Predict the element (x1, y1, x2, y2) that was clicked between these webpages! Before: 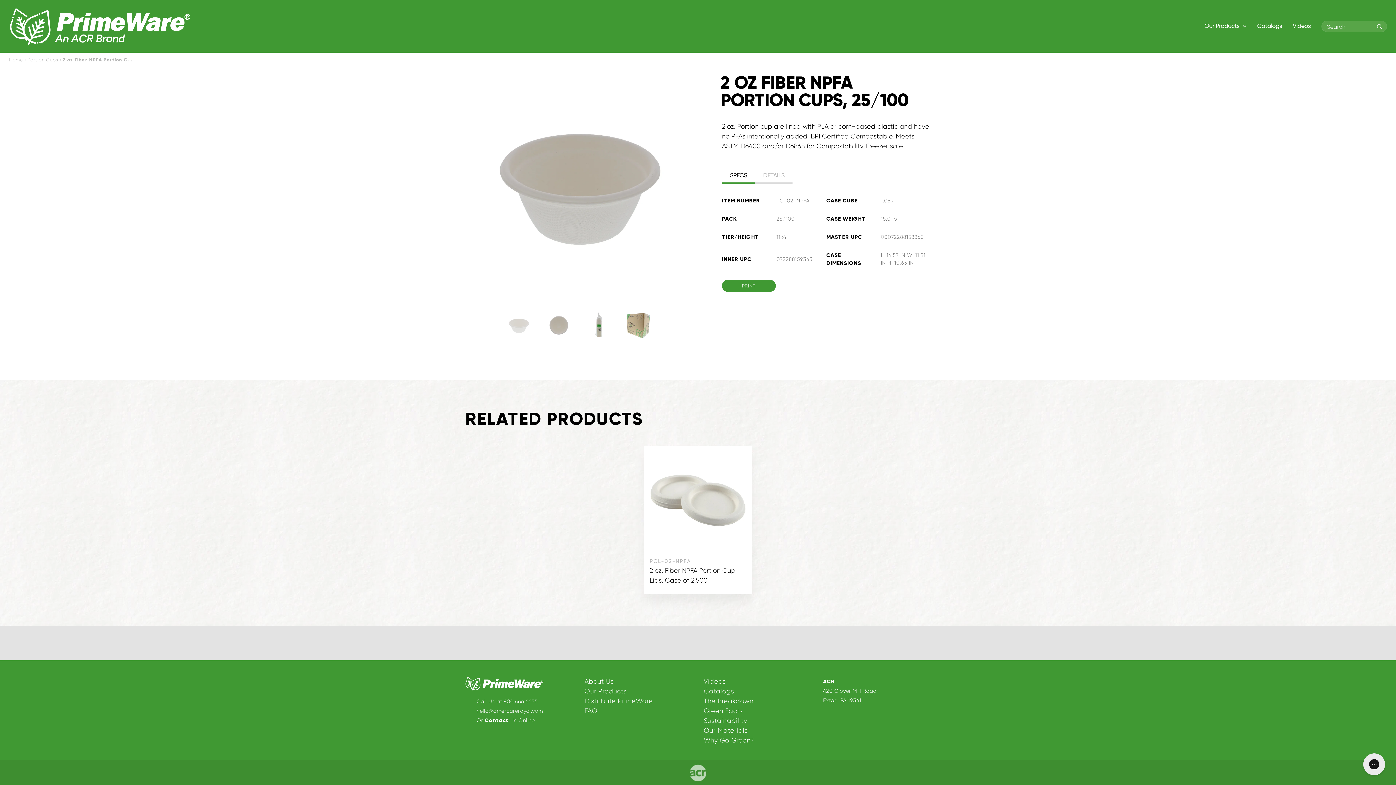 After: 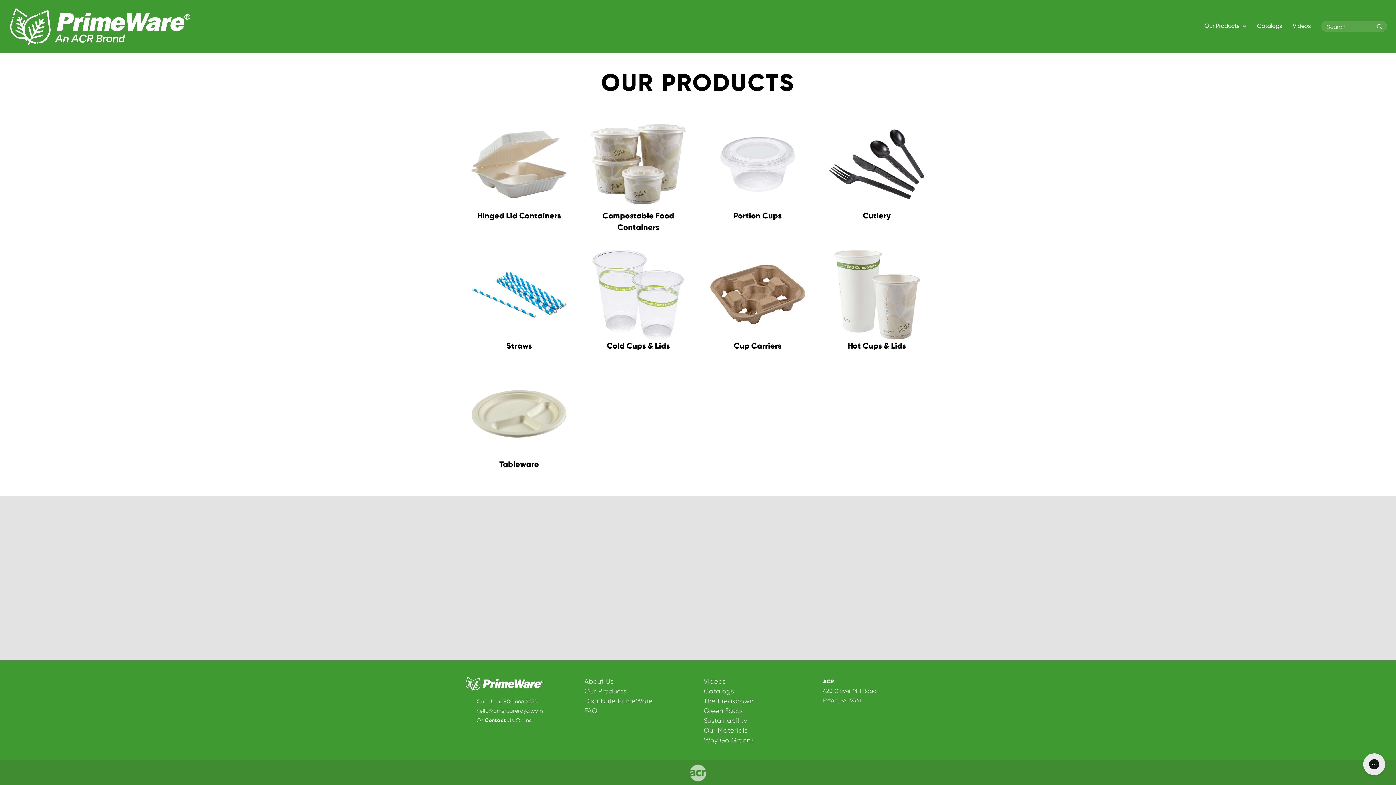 Action: bbox: (584, 688, 626, 695) label: Our Products